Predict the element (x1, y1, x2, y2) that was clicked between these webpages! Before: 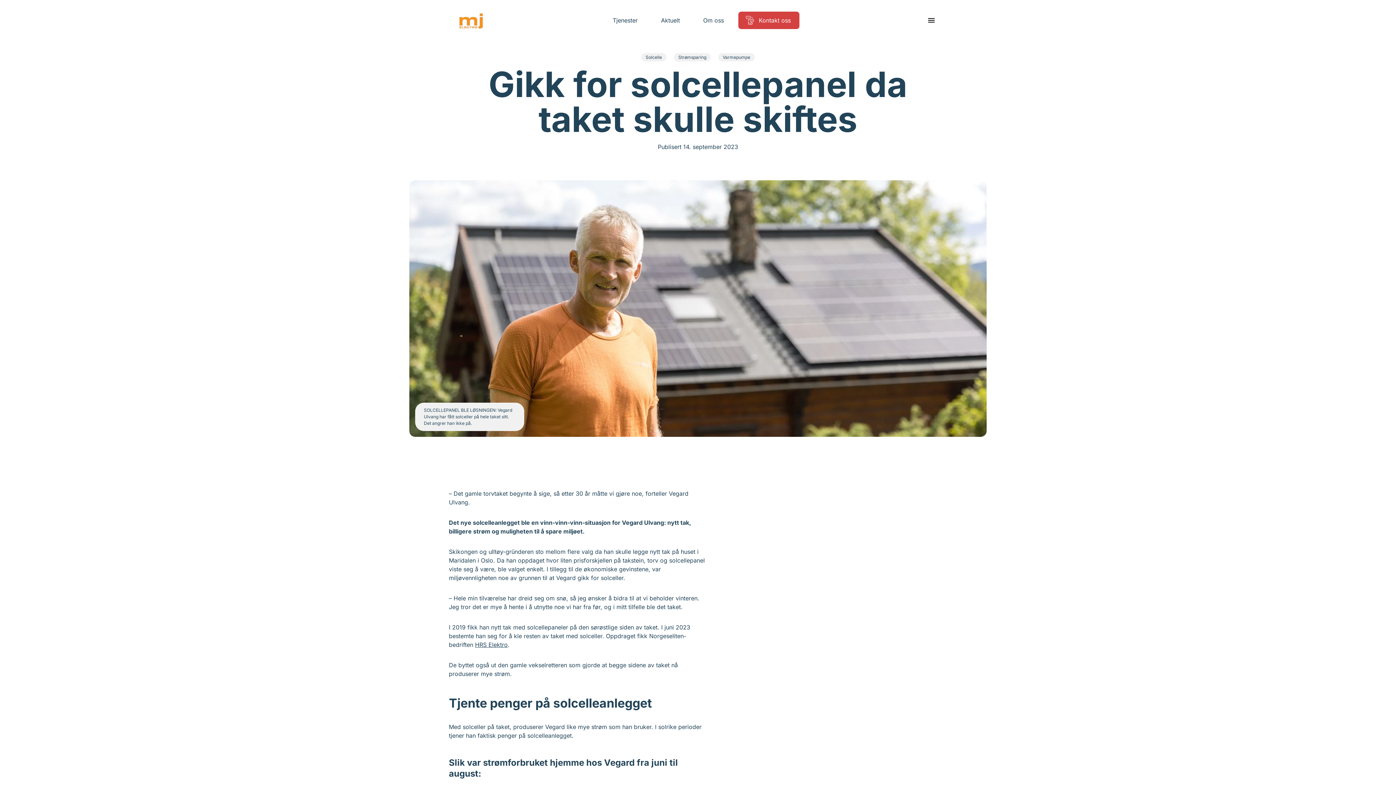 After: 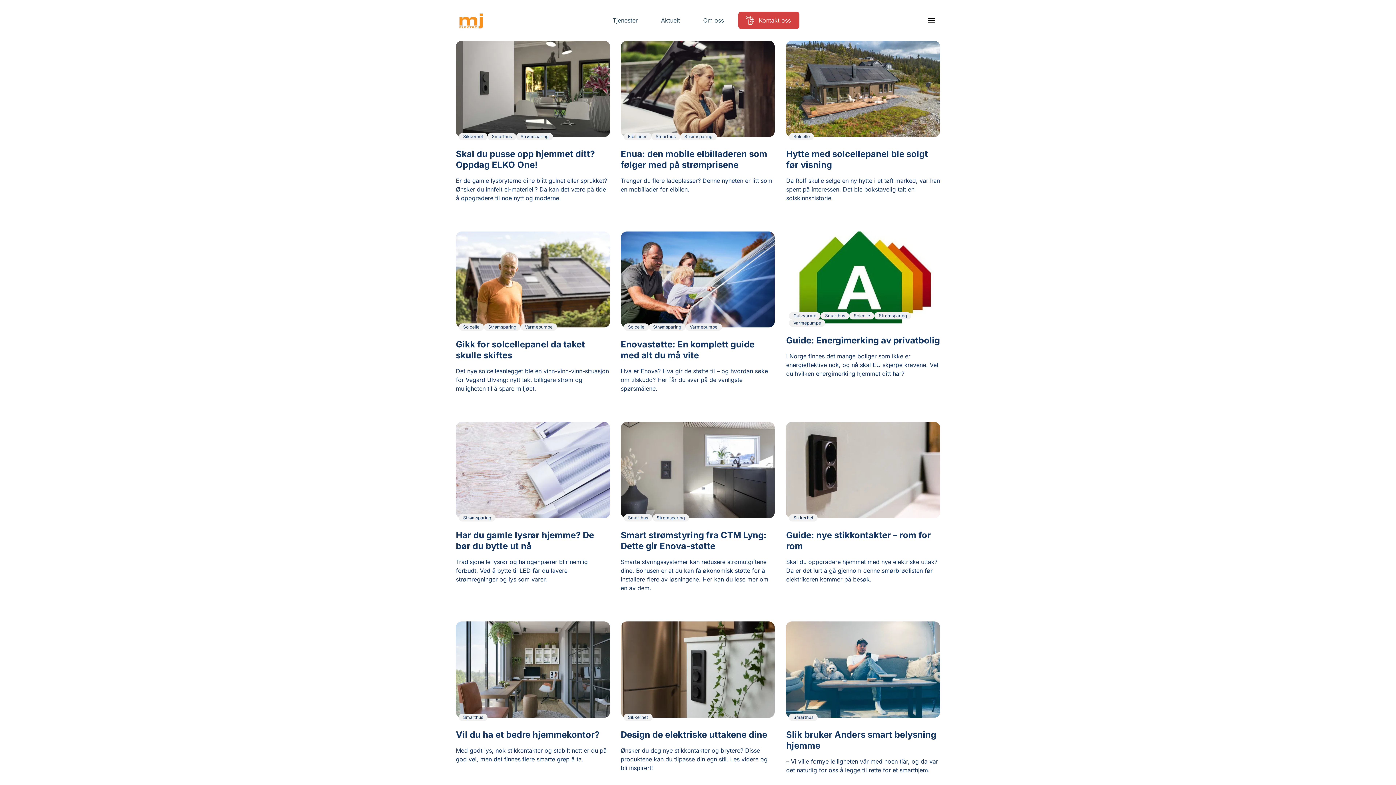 Action: bbox: (652, 16, 688, 24) label: Aktuelt